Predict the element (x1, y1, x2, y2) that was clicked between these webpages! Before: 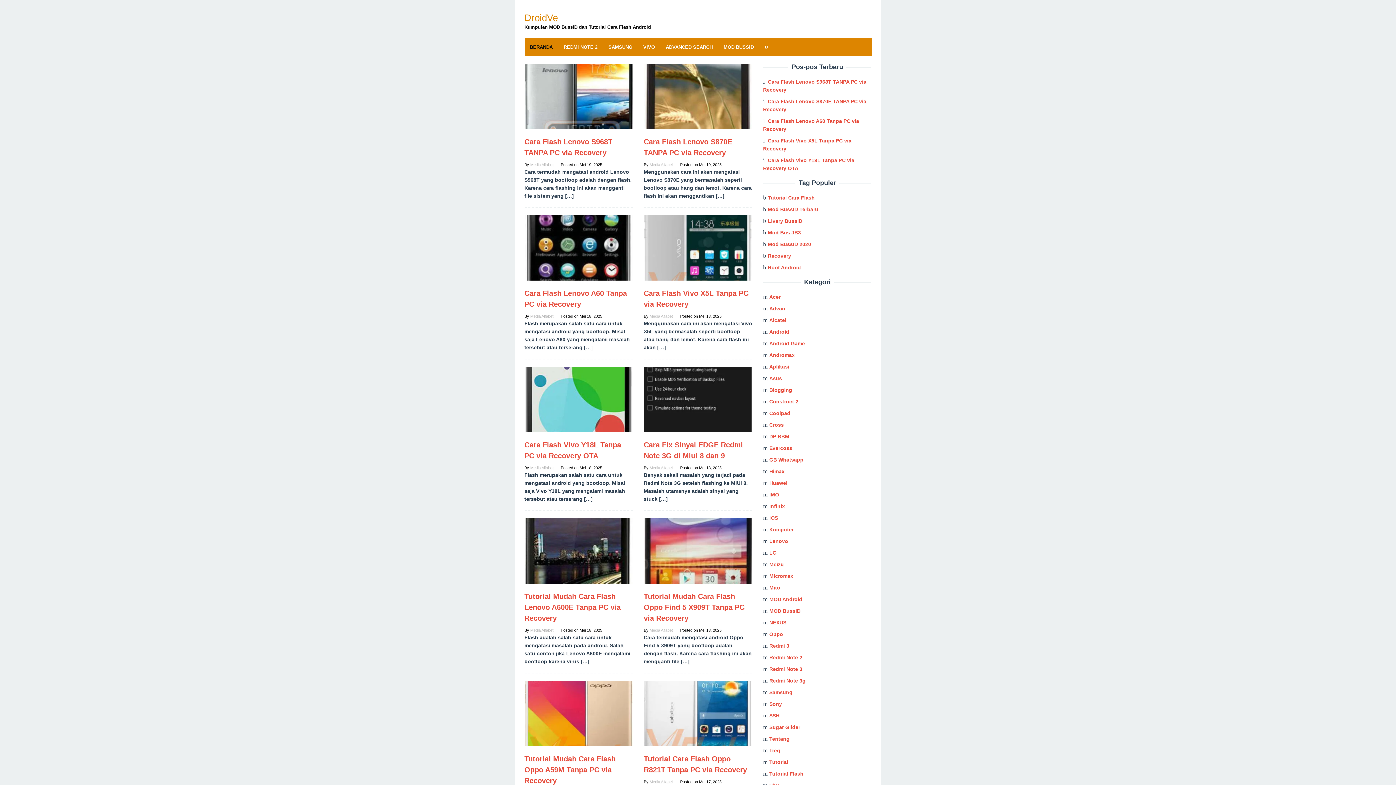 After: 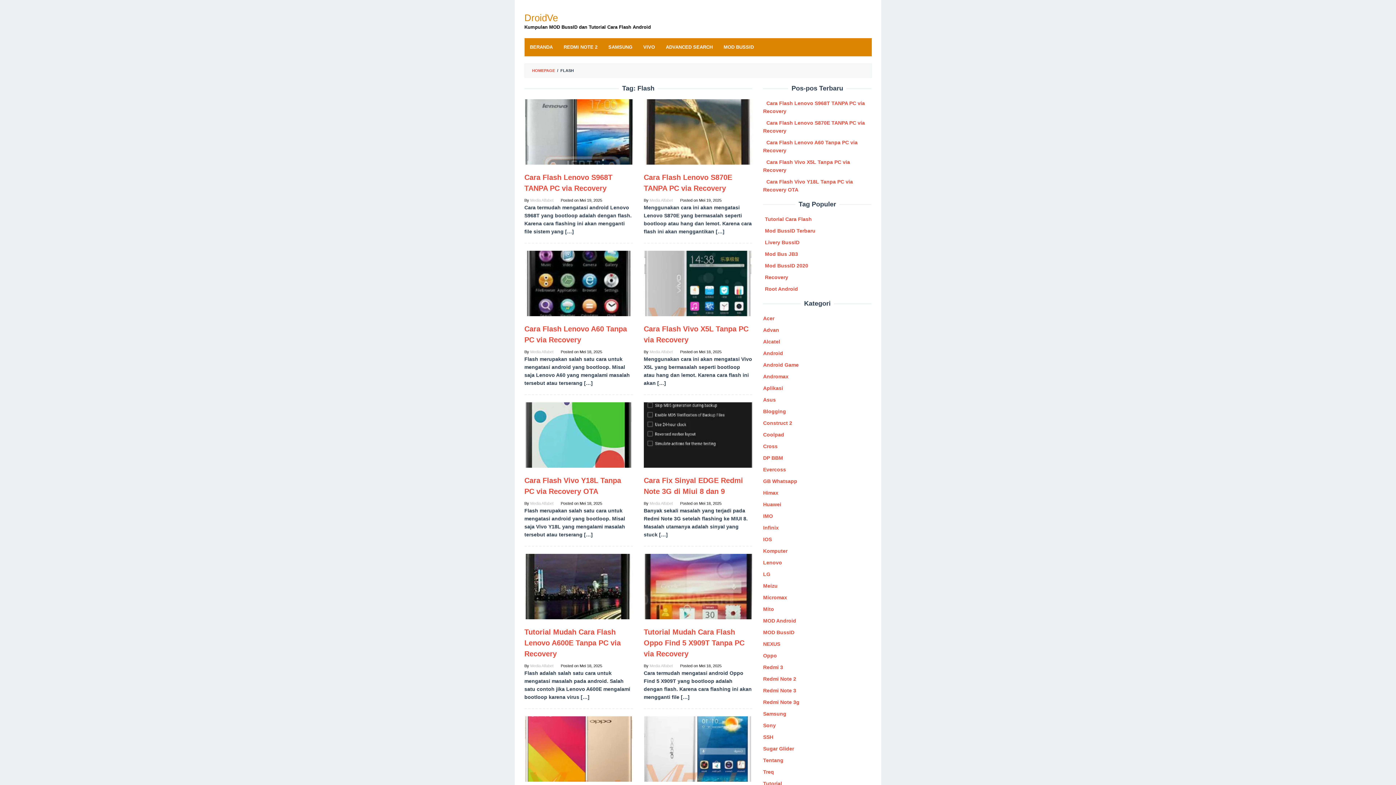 Action: label: Tutorial Cara Flash bbox: (768, 194, 814, 200)